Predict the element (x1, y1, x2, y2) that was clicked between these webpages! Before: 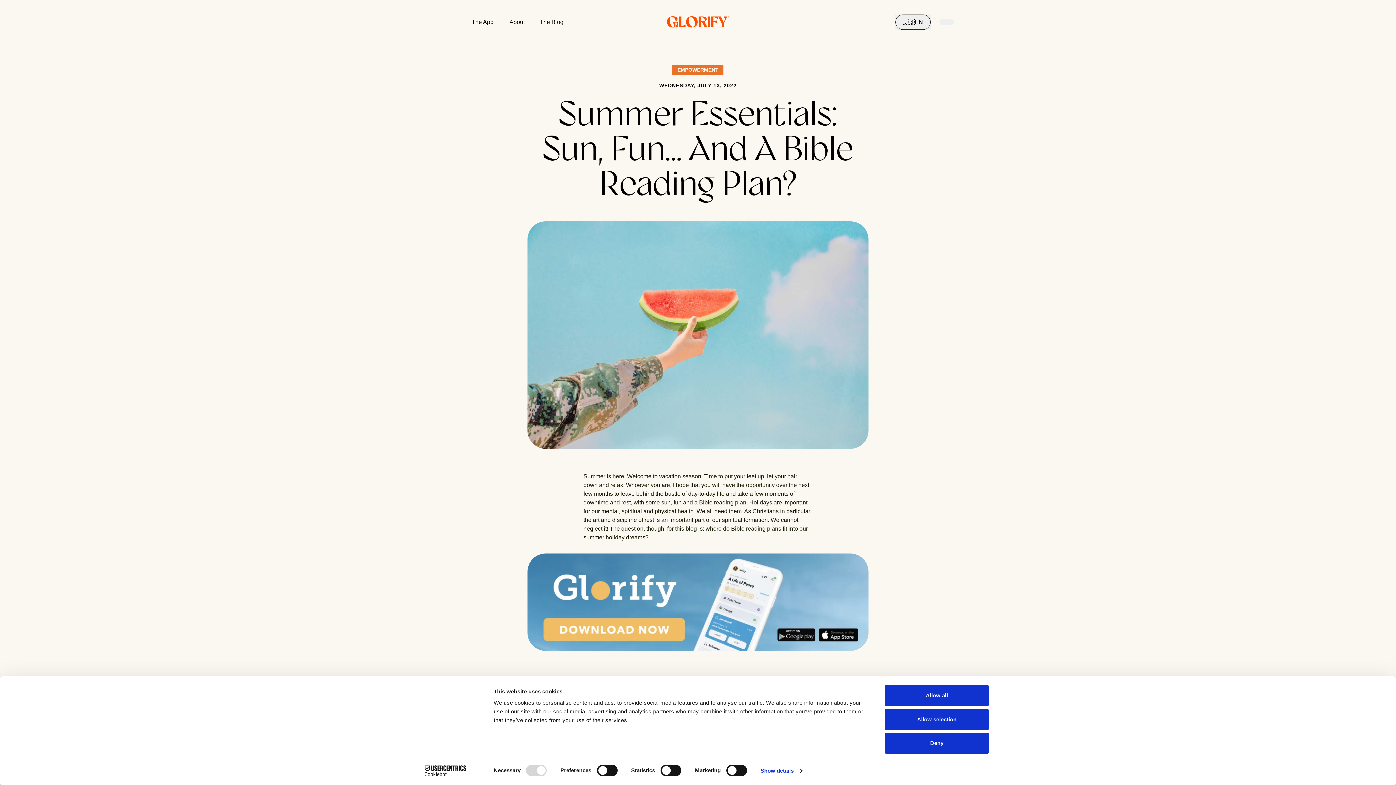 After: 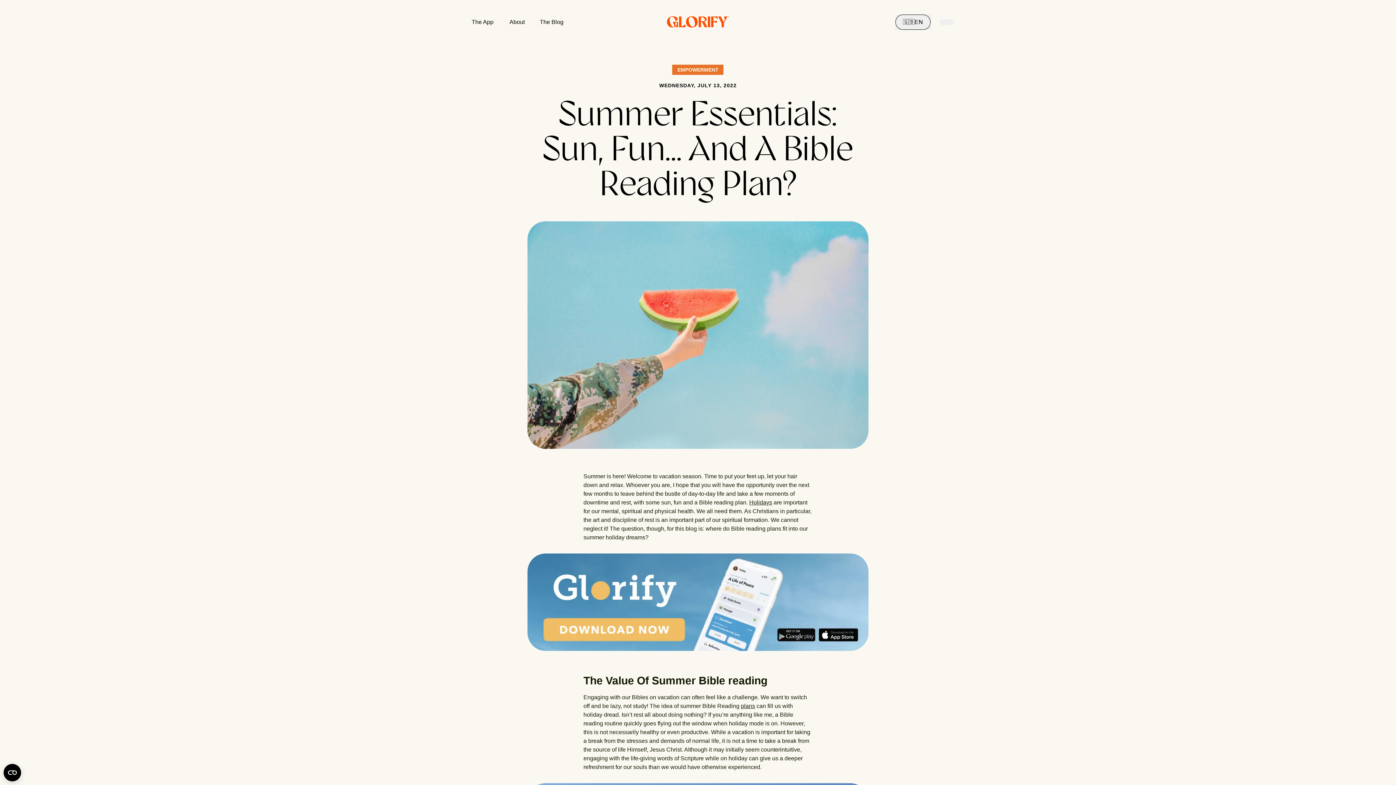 Action: bbox: (885, 733, 989, 754) label: Deny